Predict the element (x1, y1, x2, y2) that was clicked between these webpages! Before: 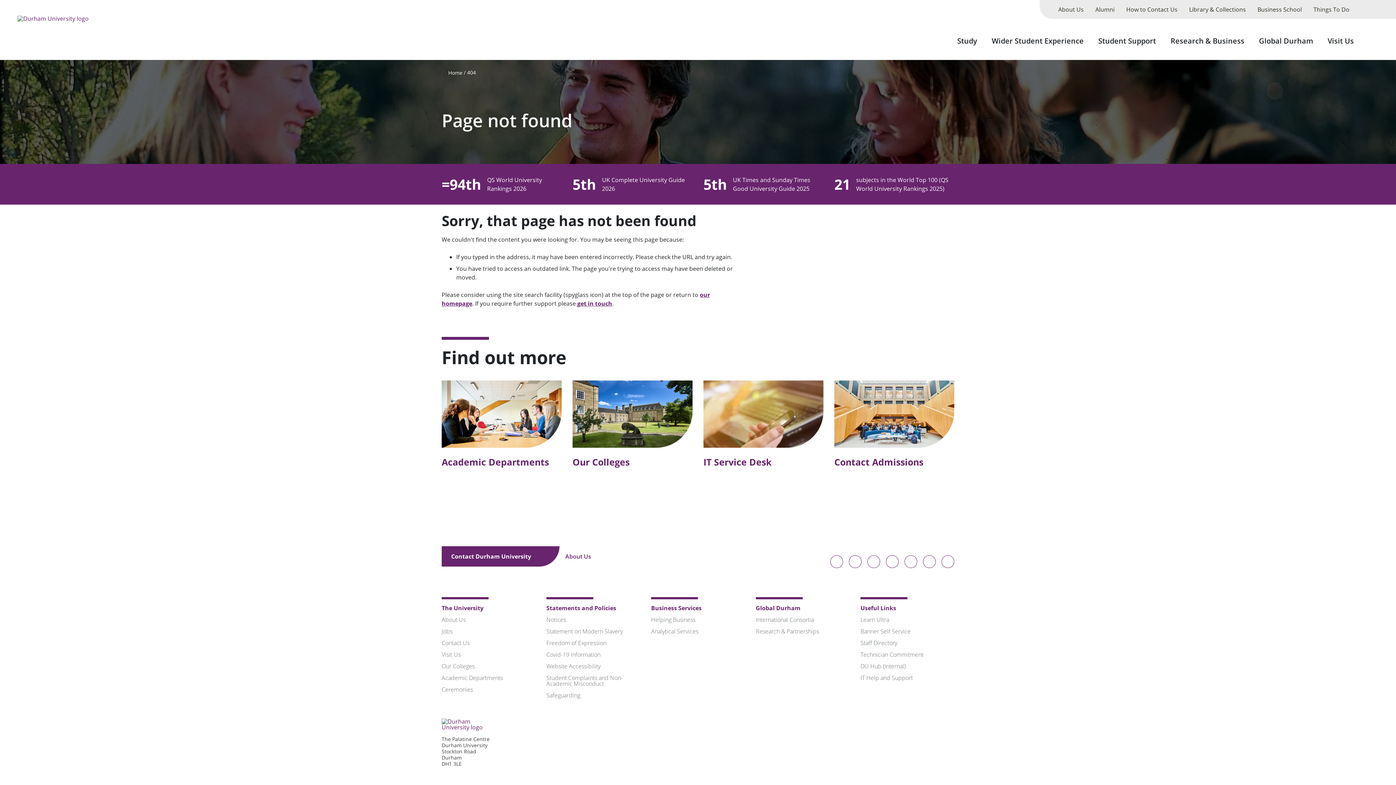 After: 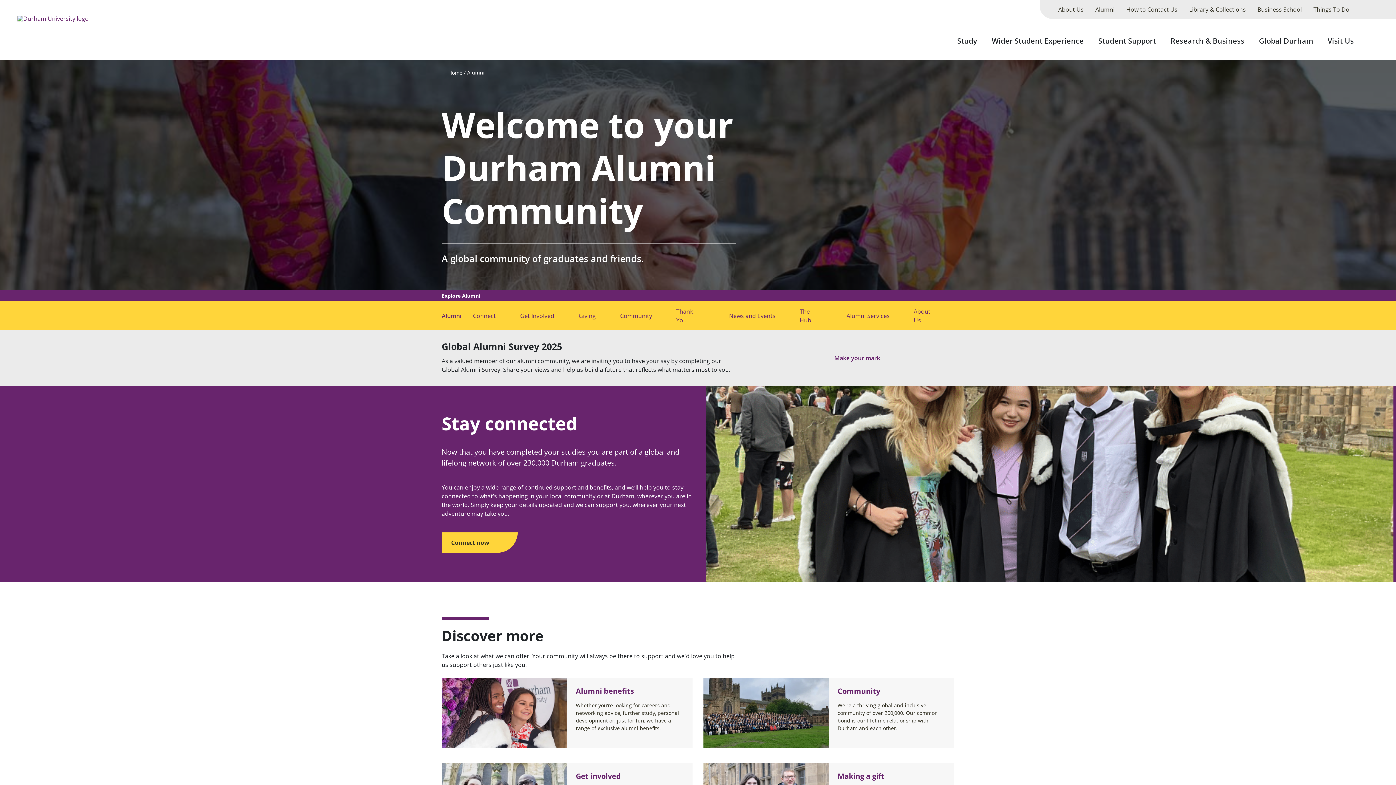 Action: label: Alumni bbox: (1089, 0, 1120, 18)